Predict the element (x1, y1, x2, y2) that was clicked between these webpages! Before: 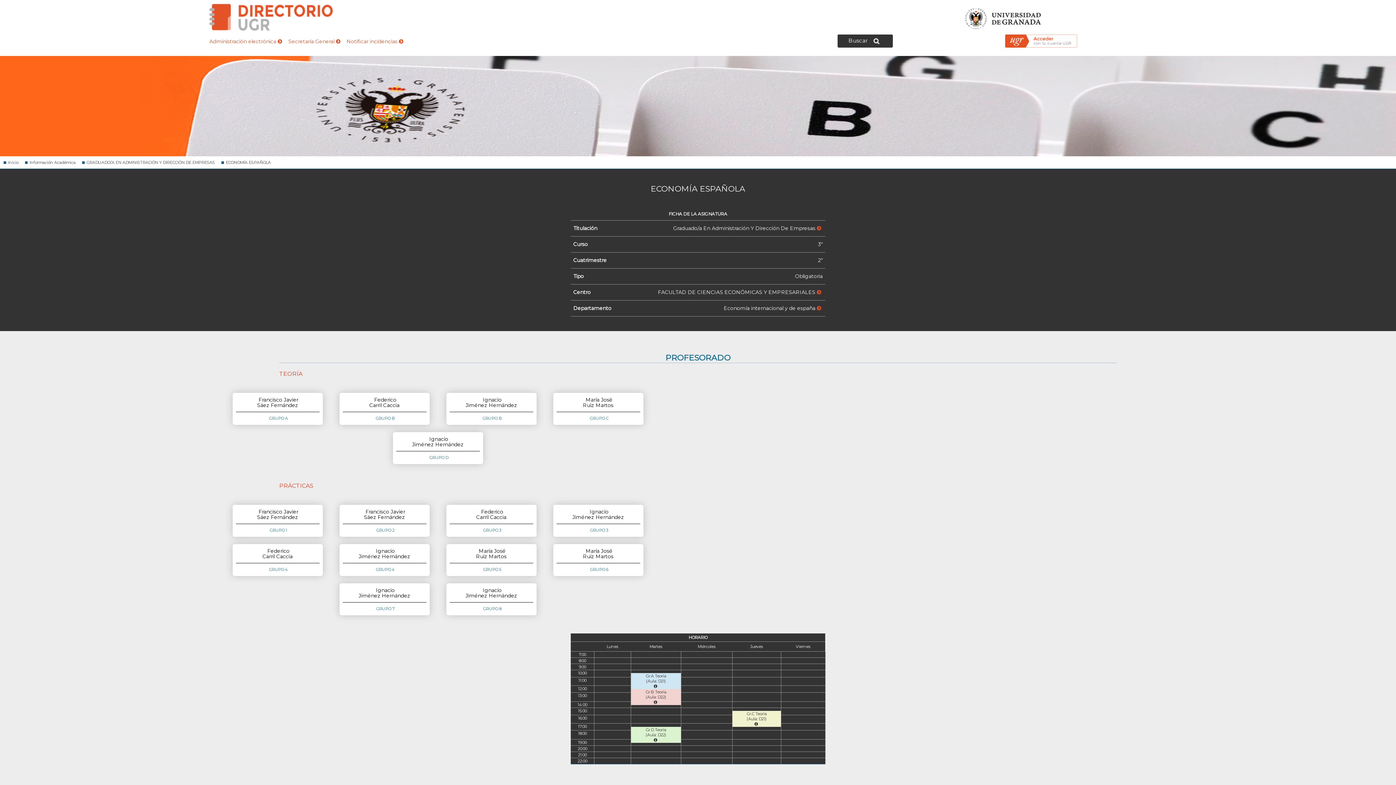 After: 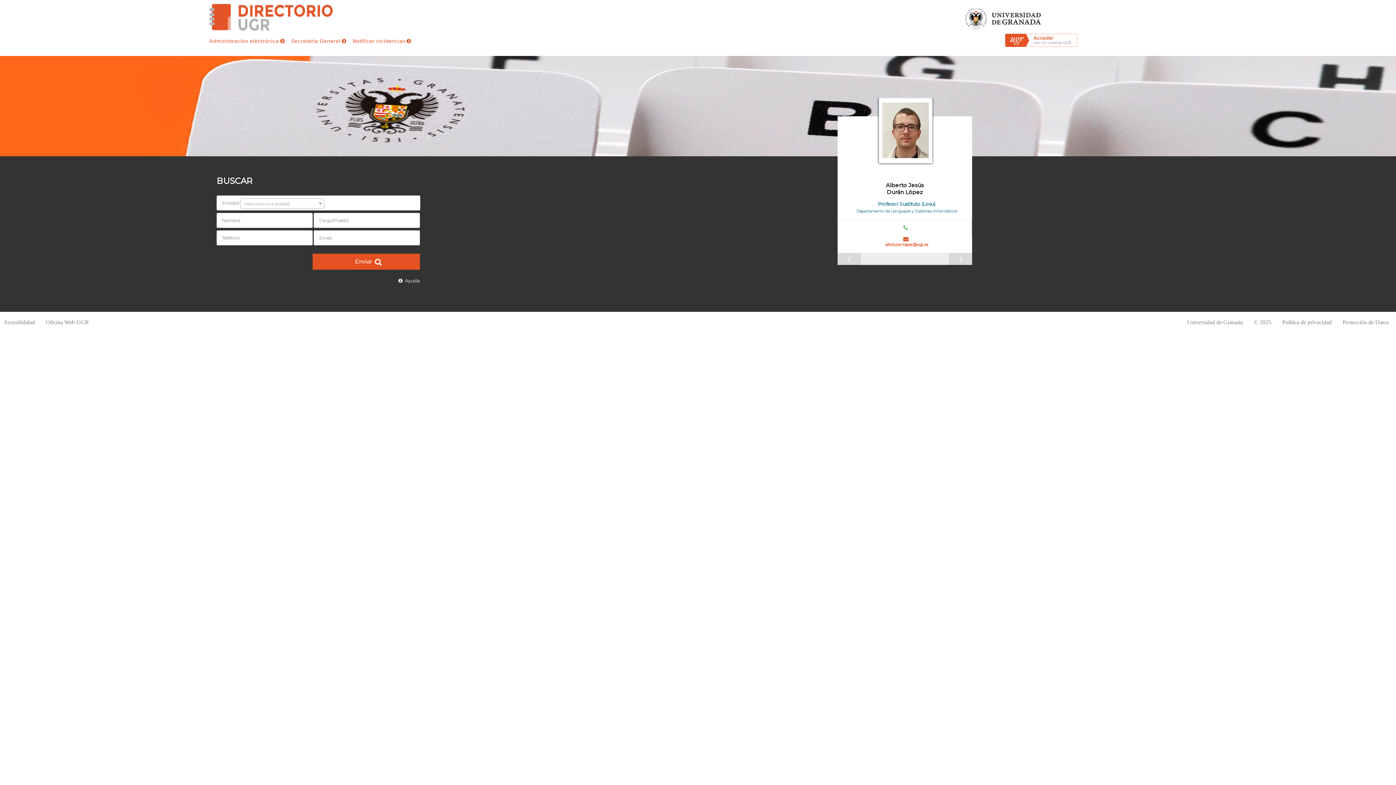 Action: bbox: (3, 160, 18, 165) label: Inicio